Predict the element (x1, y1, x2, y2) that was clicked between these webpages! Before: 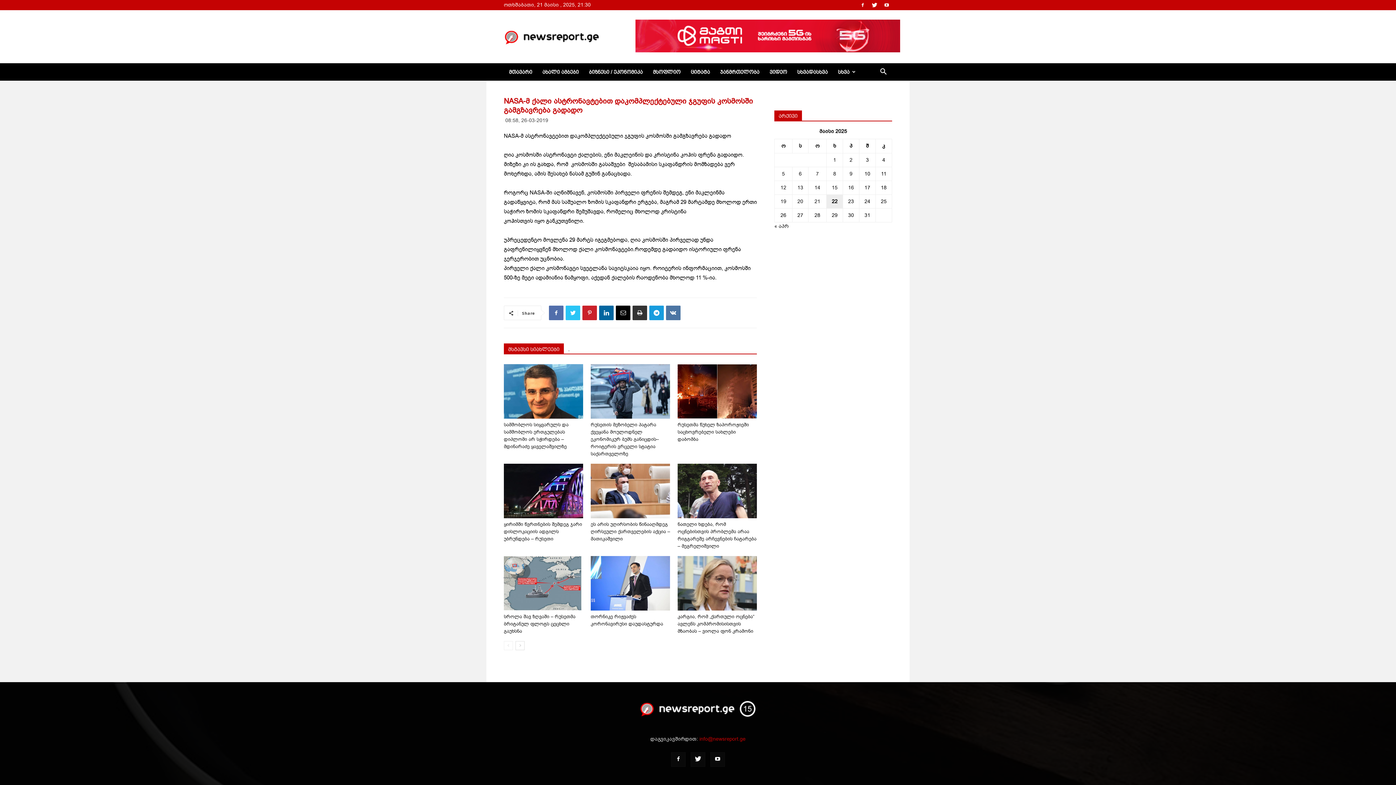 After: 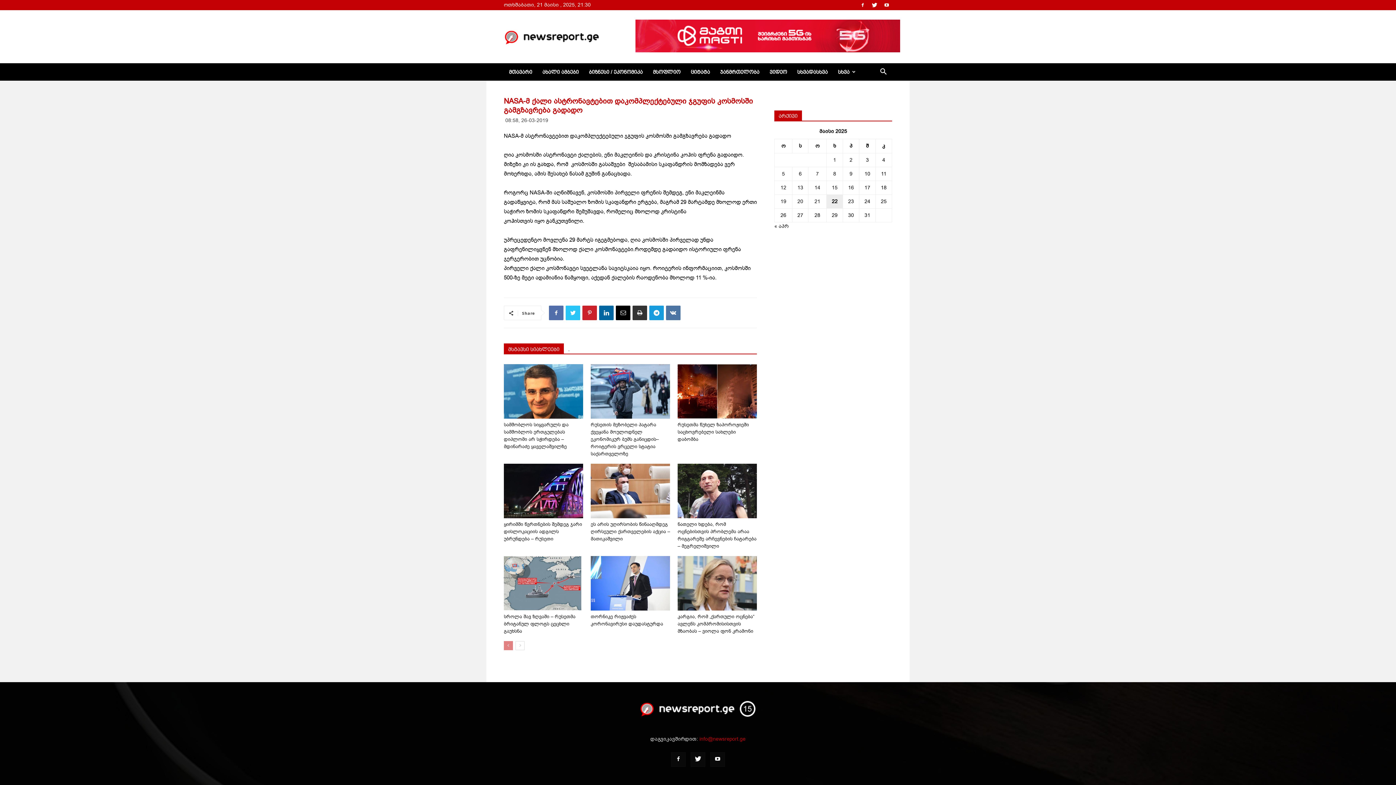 Action: bbox: (504, 641, 513, 650)